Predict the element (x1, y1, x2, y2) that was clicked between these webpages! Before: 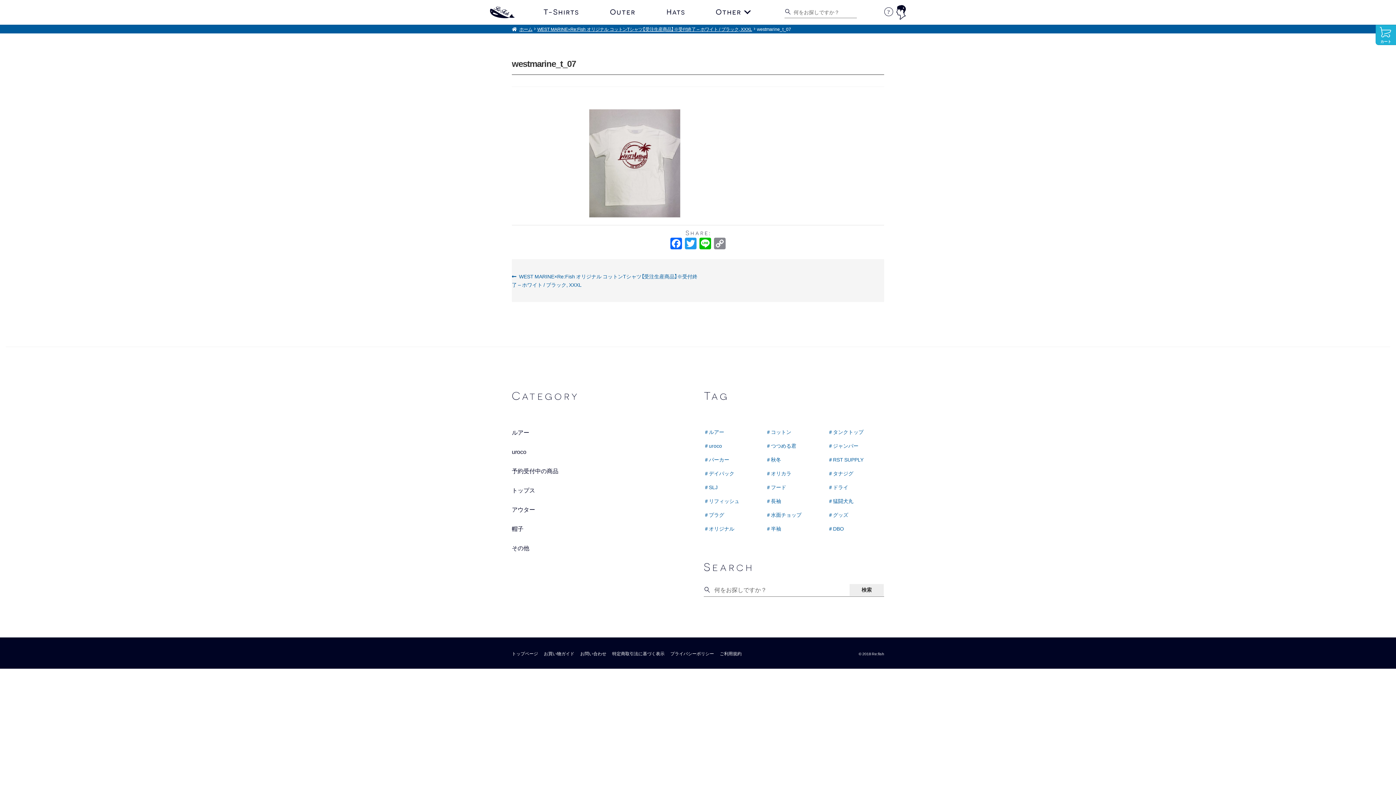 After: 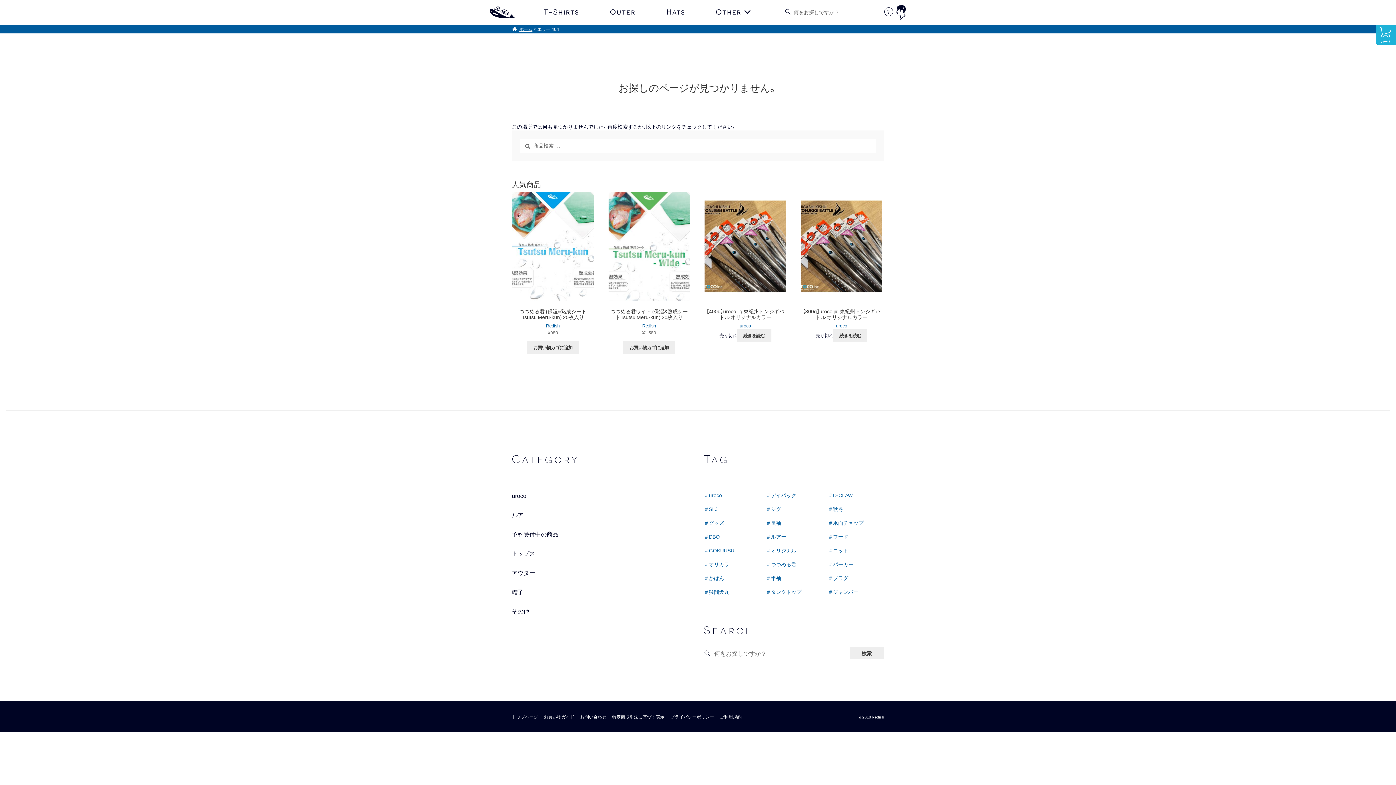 Action: bbox: (537, 25, 752, 32) label: WEST MARINE×Re:Fish オリジナル コットンTシャツ【受注生産商品】※受付終了 – ホワイト / ブラック, XXXL